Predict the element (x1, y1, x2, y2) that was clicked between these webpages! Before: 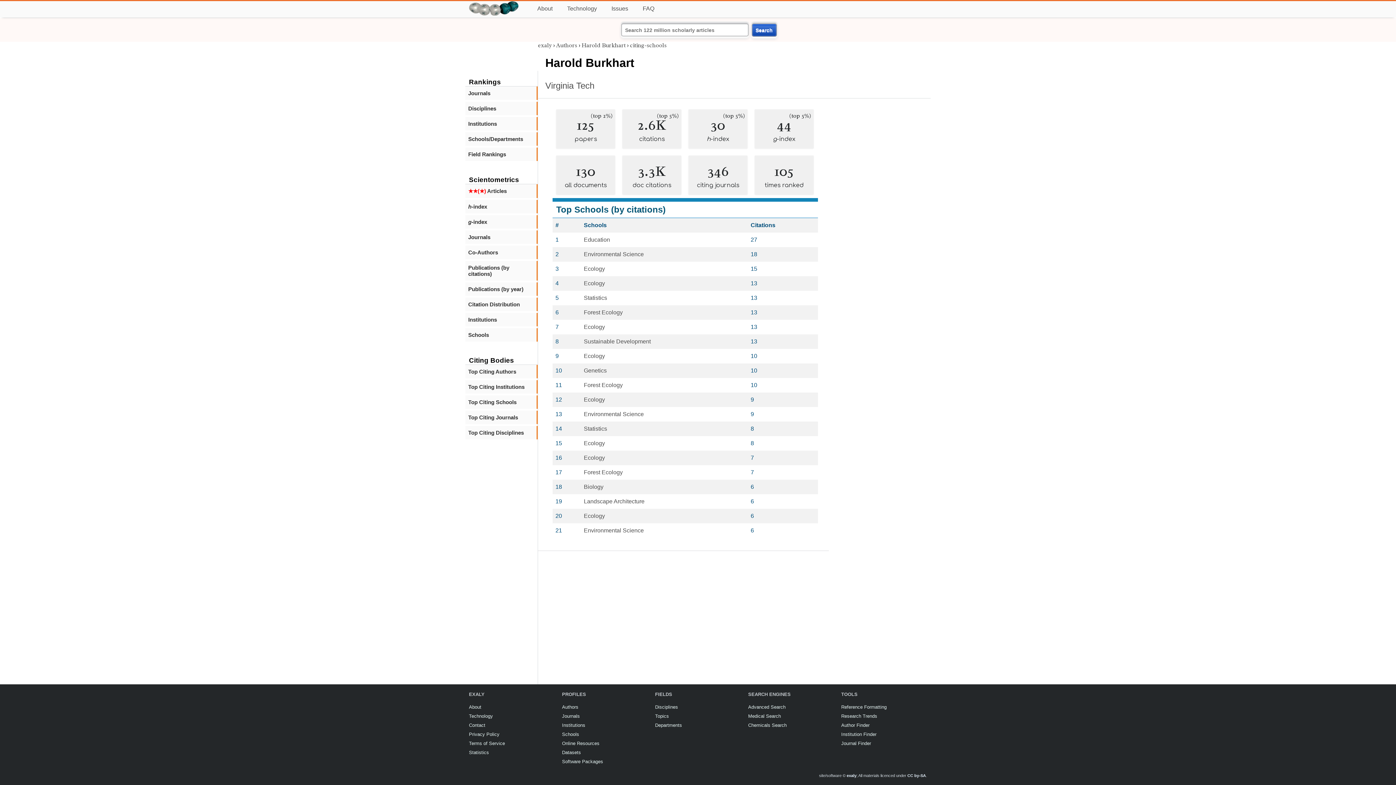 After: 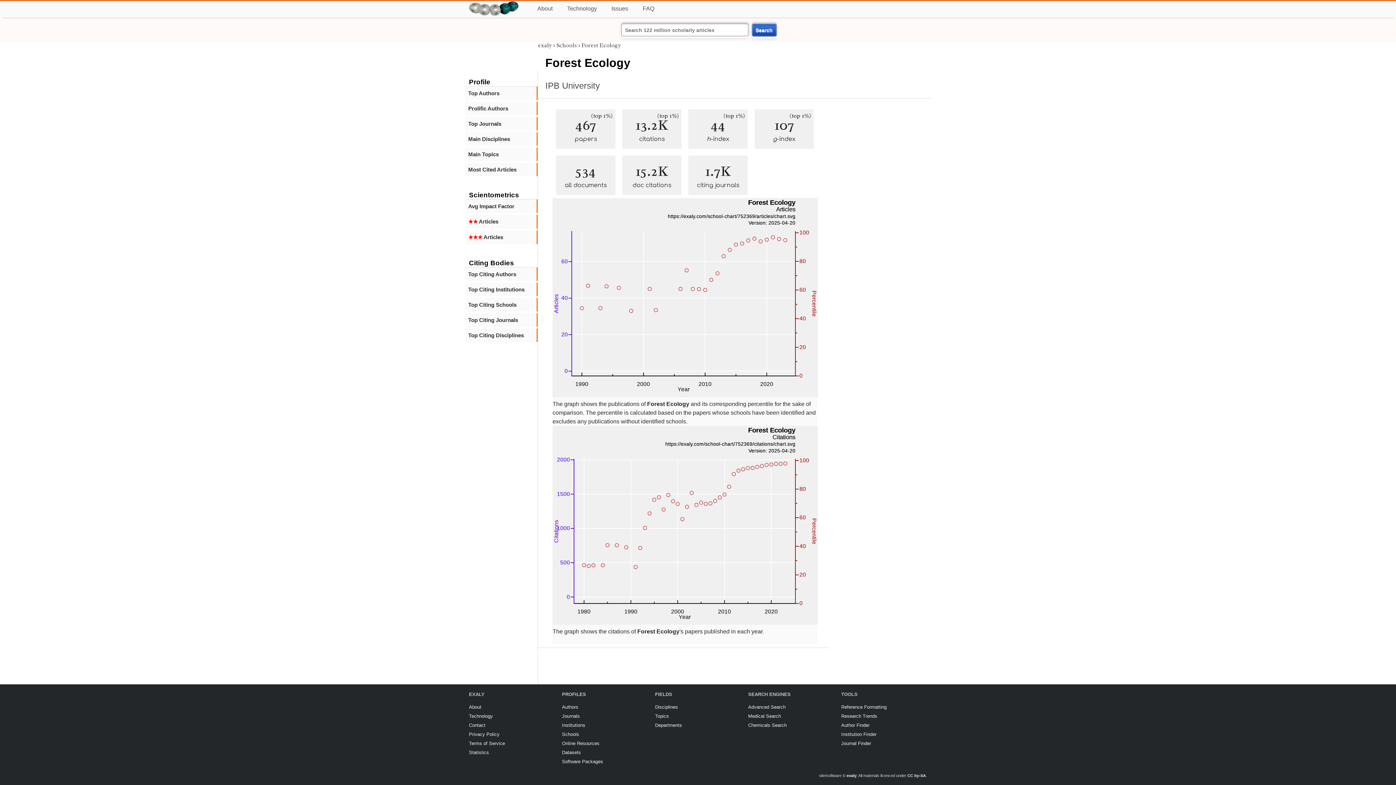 Action: label: Forest Ecology bbox: (584, 382, 622, 388)